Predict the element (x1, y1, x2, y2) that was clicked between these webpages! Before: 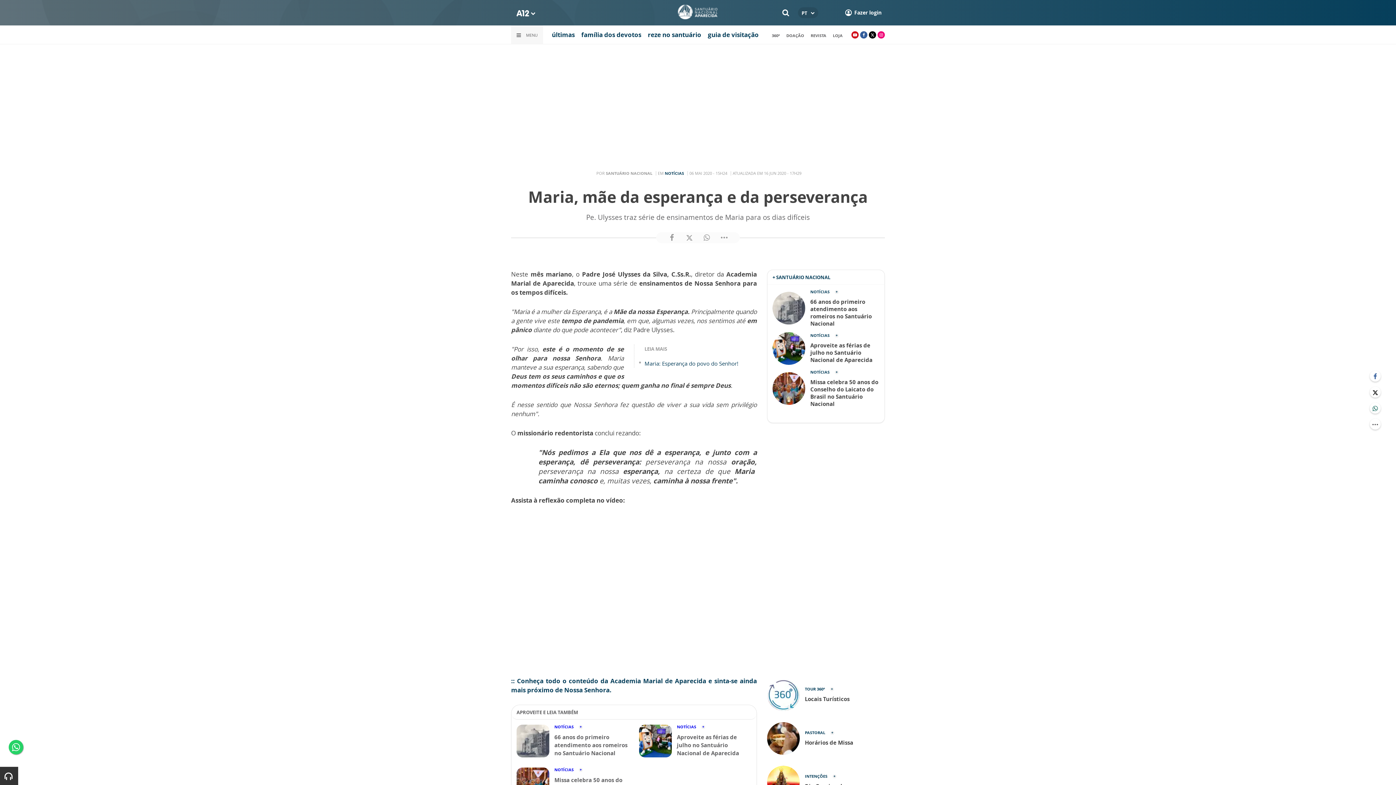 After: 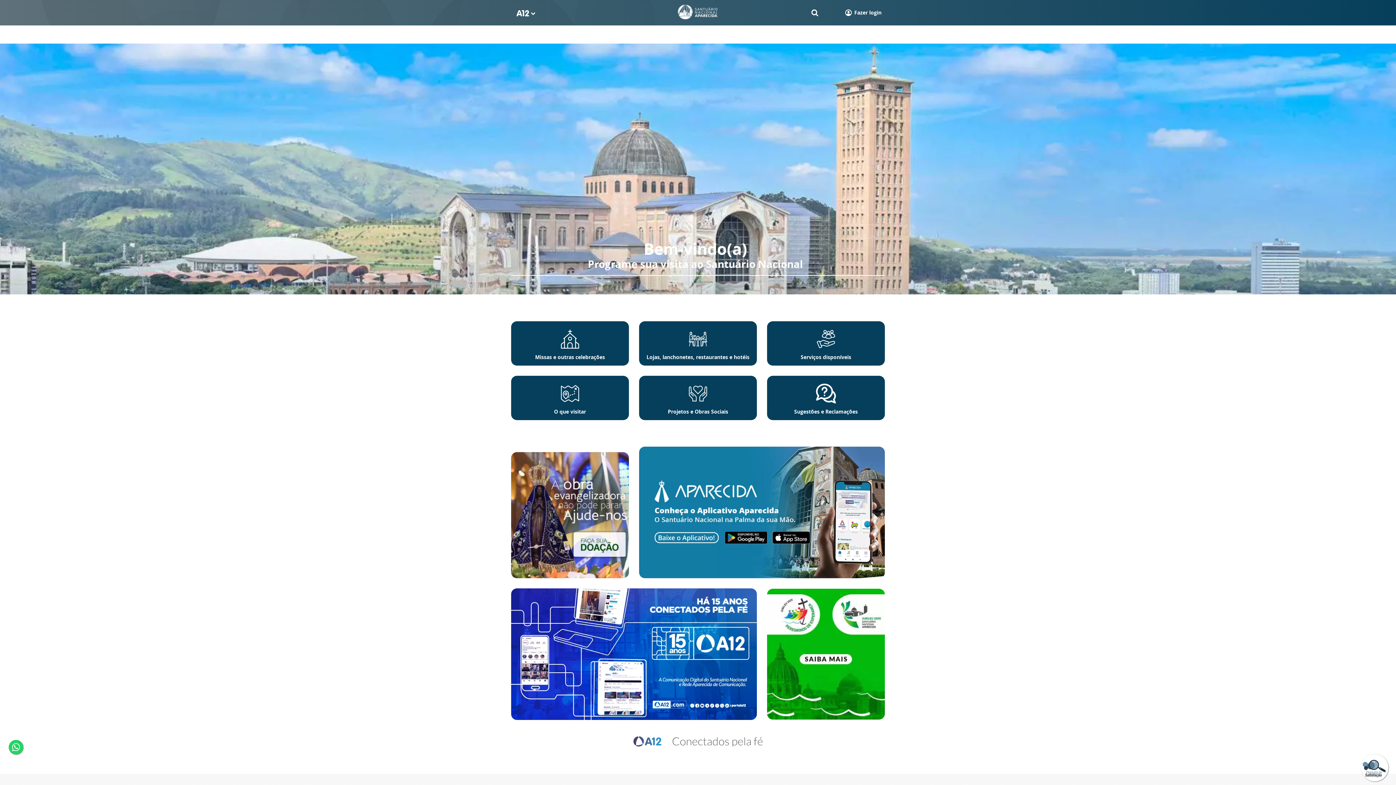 Action: bbox: (708, 30, 758, 38) label: guia de visitação